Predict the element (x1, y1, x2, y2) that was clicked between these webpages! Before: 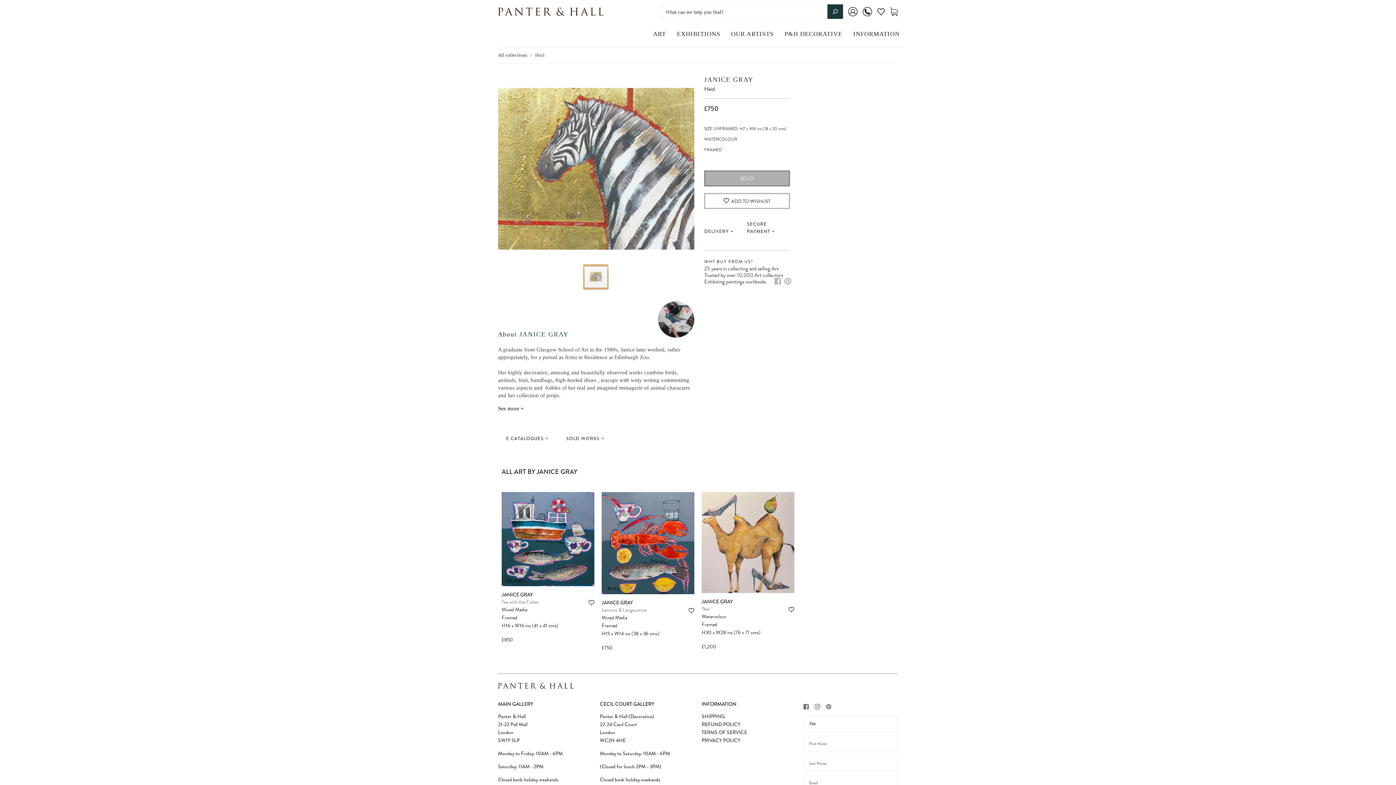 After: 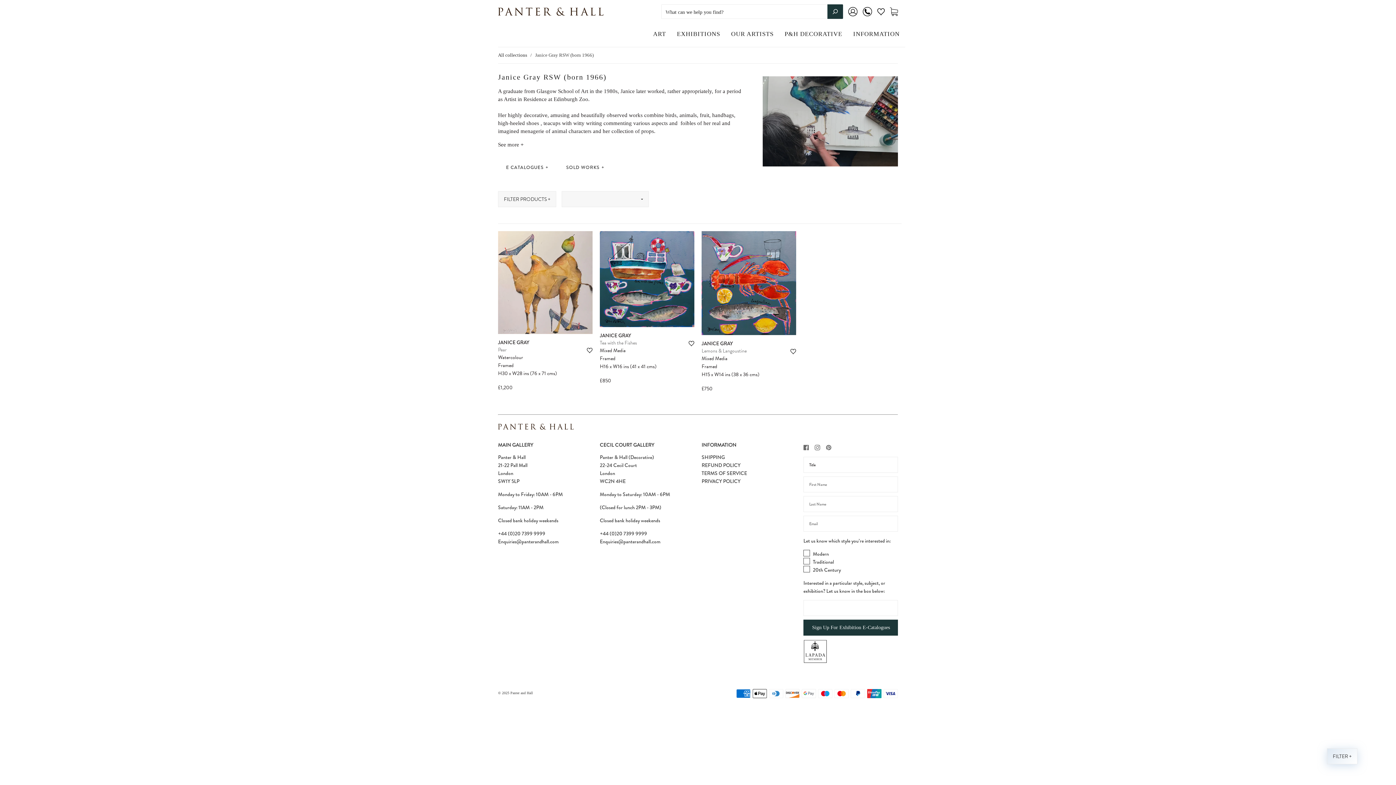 Action: bbox: (519, 330, 568, 338) label: JANICE GRAY